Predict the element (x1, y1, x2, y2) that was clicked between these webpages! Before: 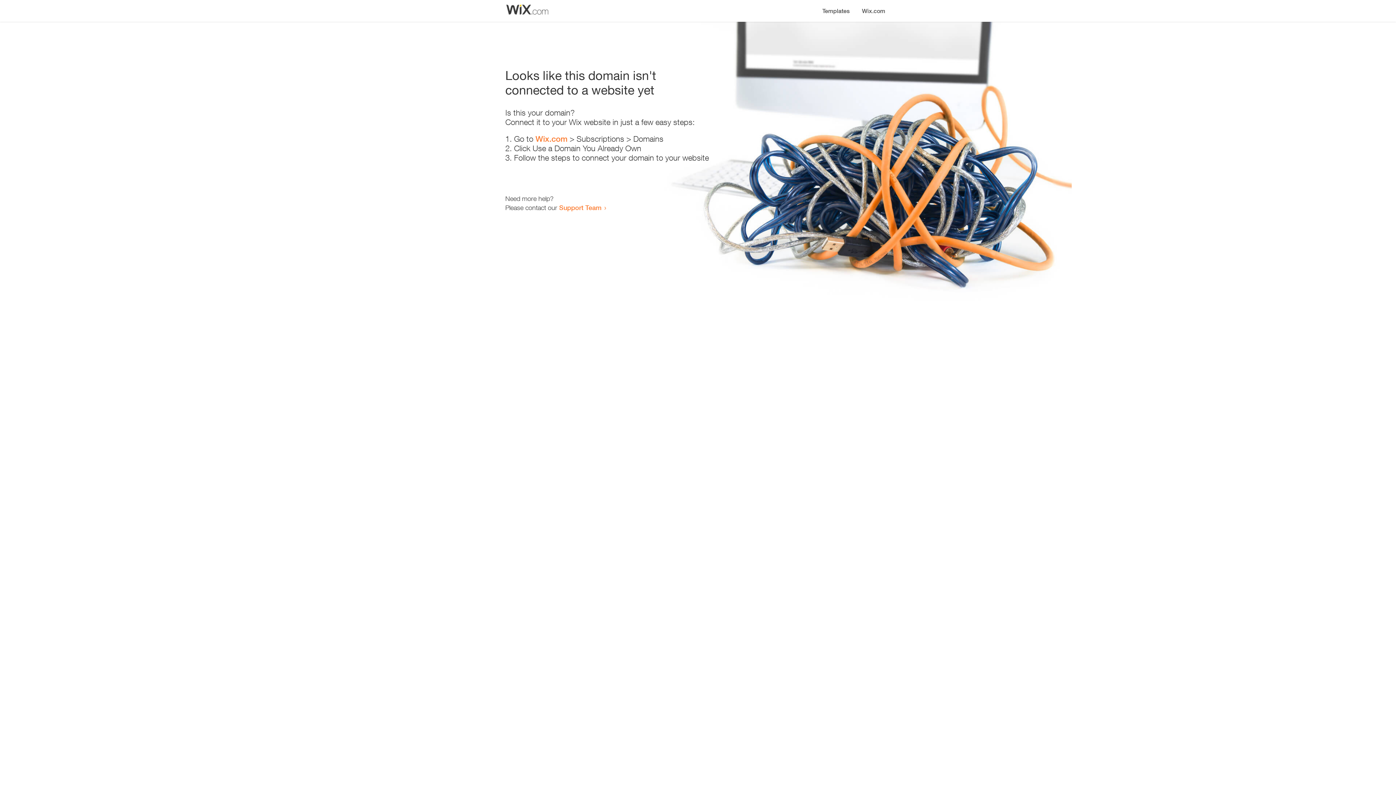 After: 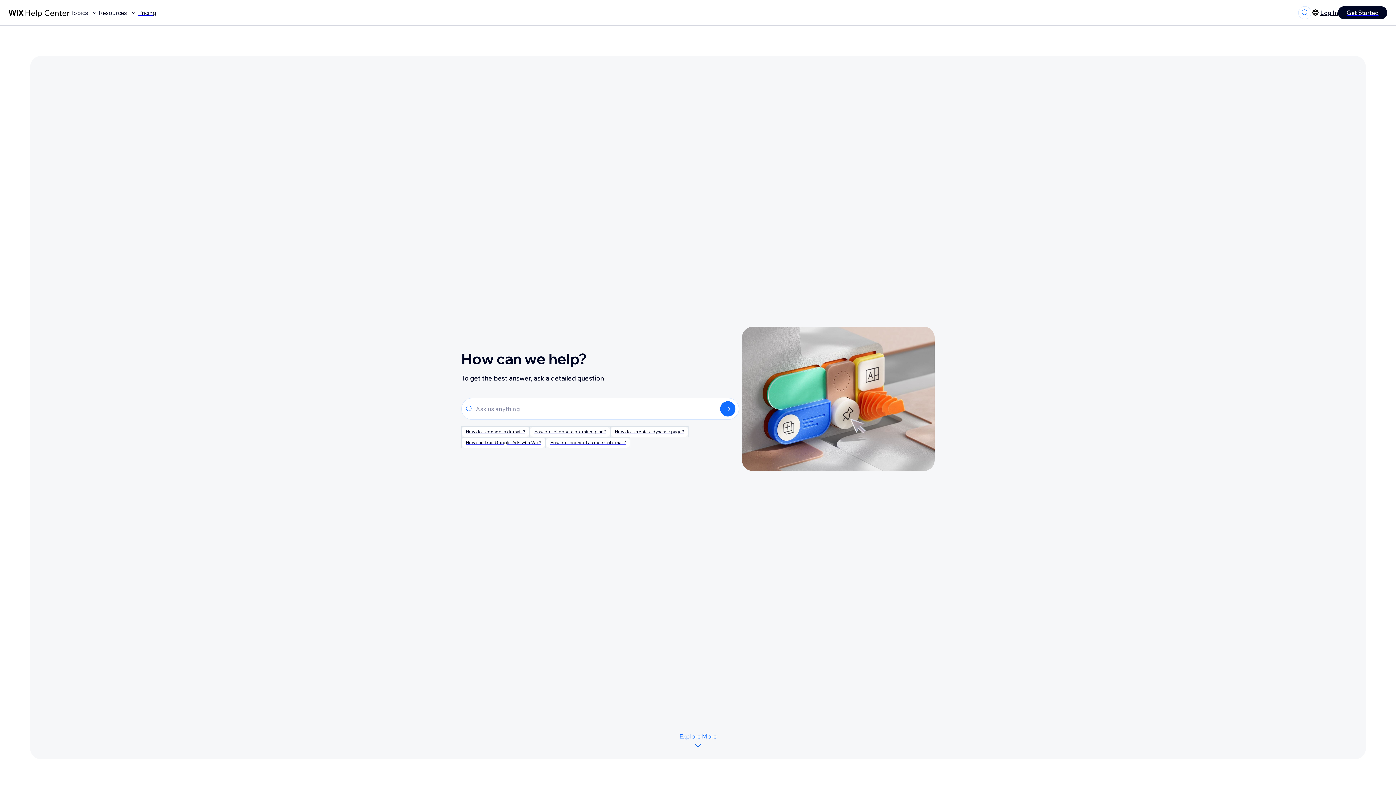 Action: label: Support Team bbox: (559, 203, 601, 211)